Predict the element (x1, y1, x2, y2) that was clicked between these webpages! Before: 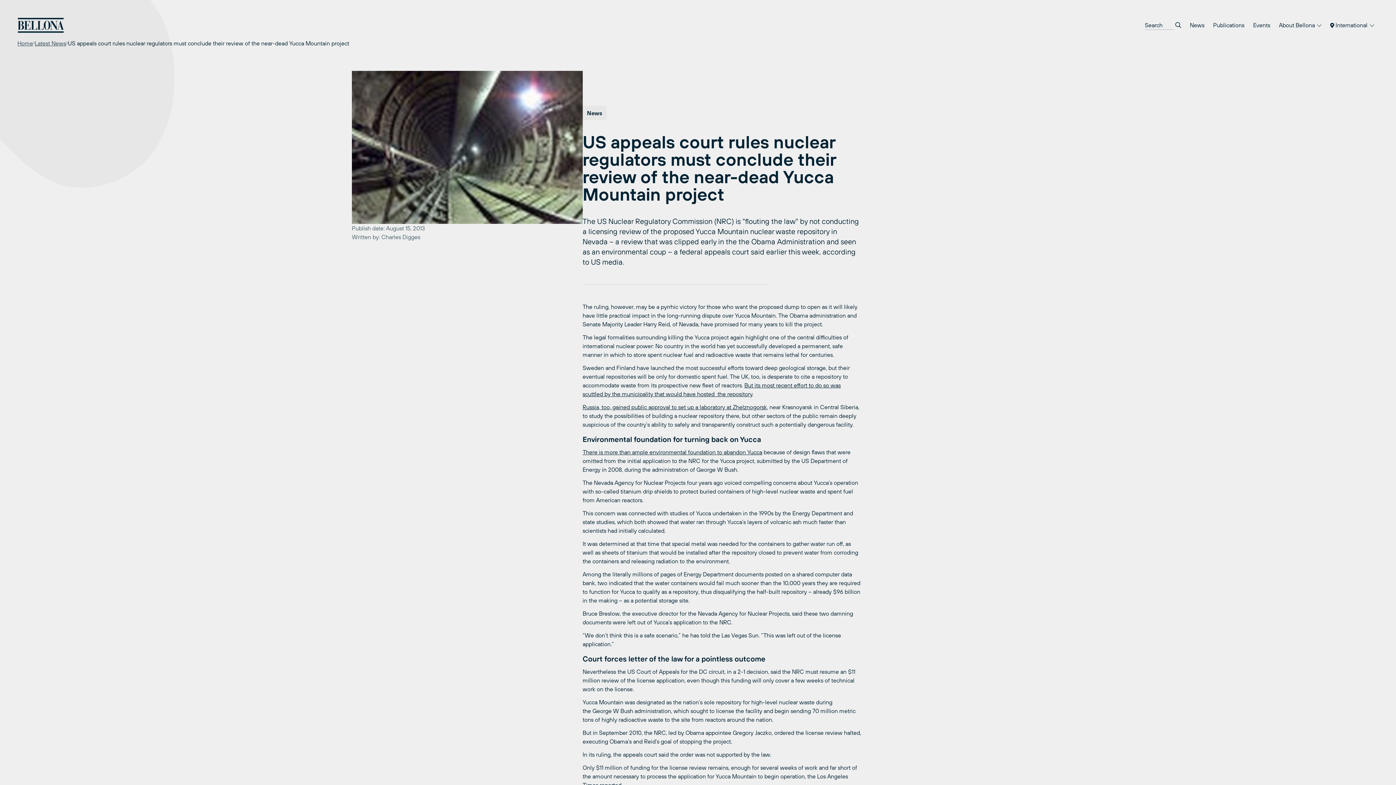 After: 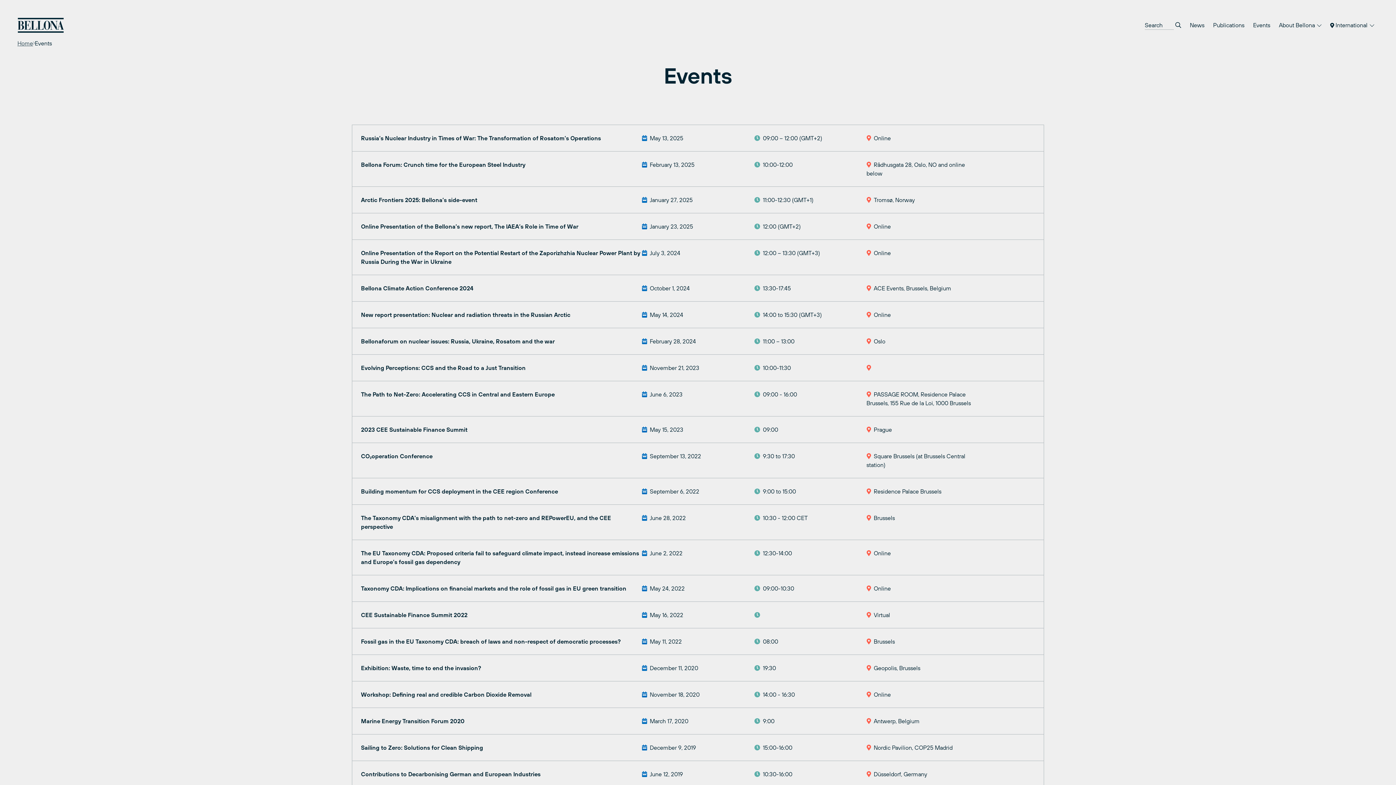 Action: label: Events bbox: (1249, 17, 1274, 32)